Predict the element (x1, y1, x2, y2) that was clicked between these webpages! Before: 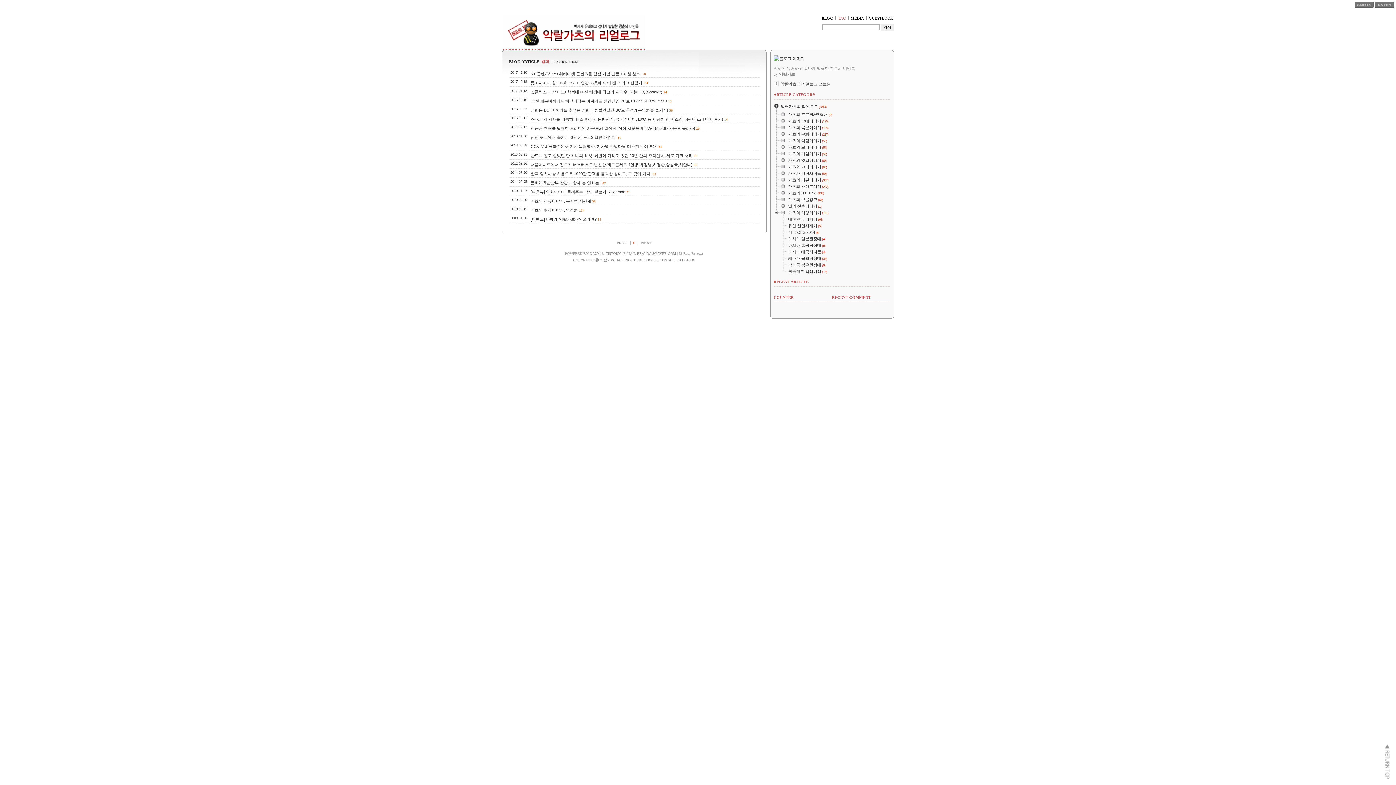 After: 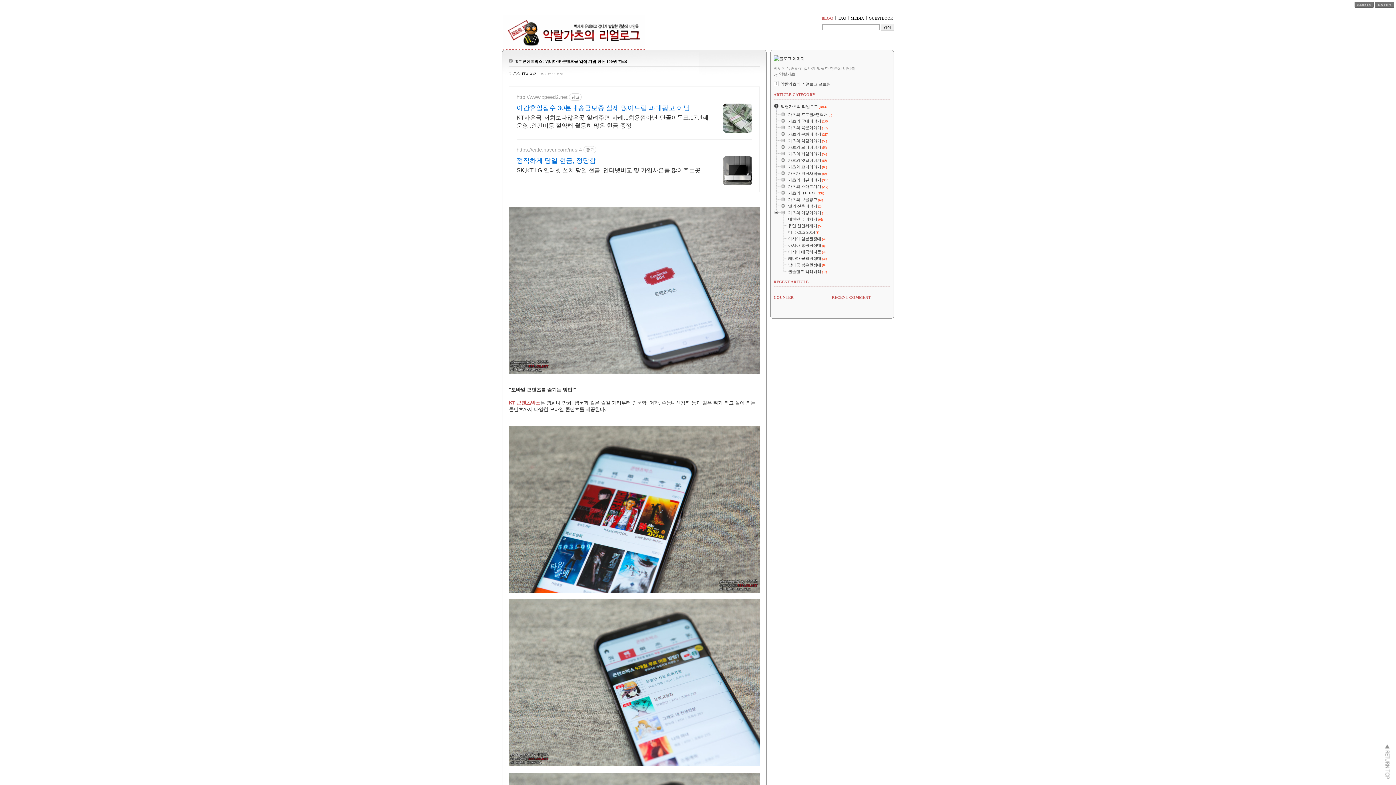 Action: label: KT 콘텐츠박스! 위비마켓 콘텐츠몰 입점 기념 단돈 100원 찬스! bbox: (530, 71, 641, 76)